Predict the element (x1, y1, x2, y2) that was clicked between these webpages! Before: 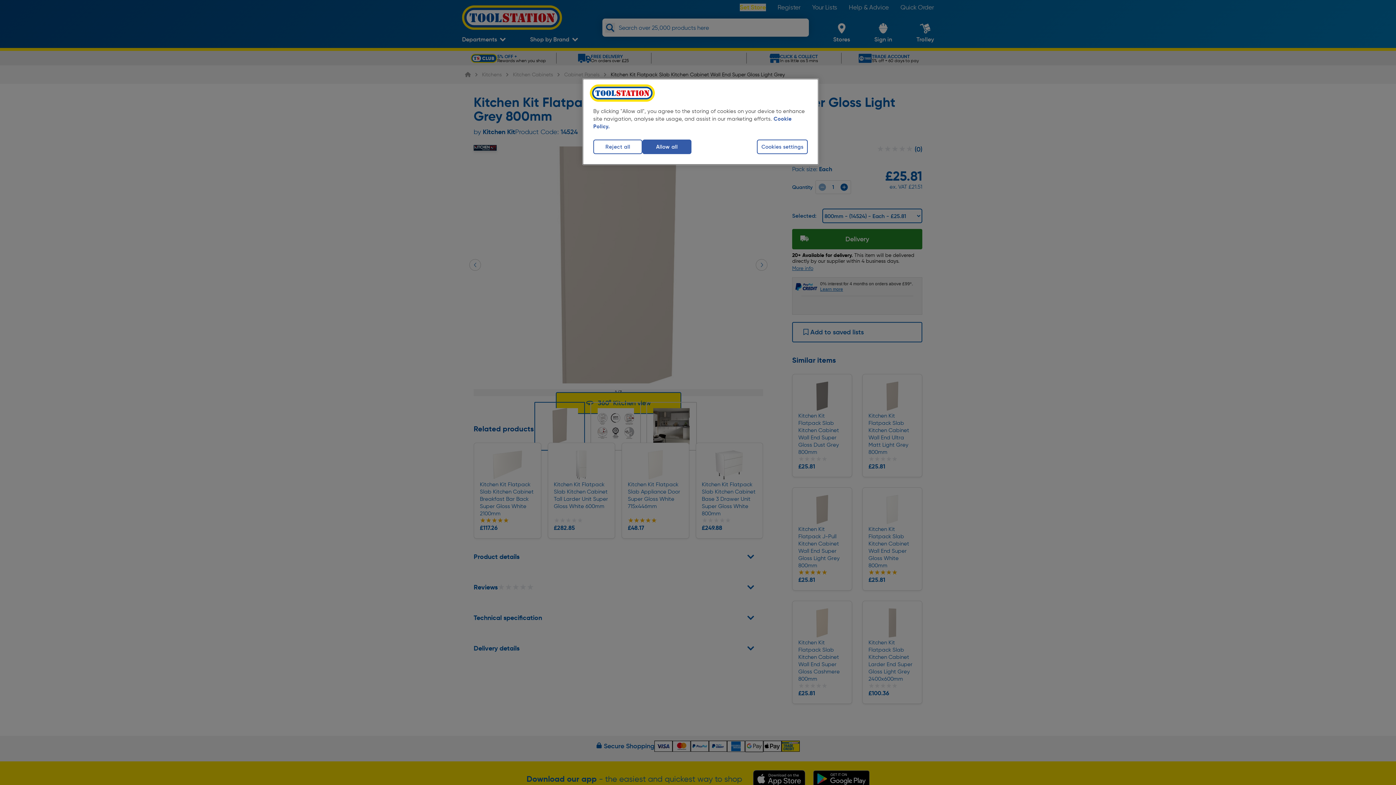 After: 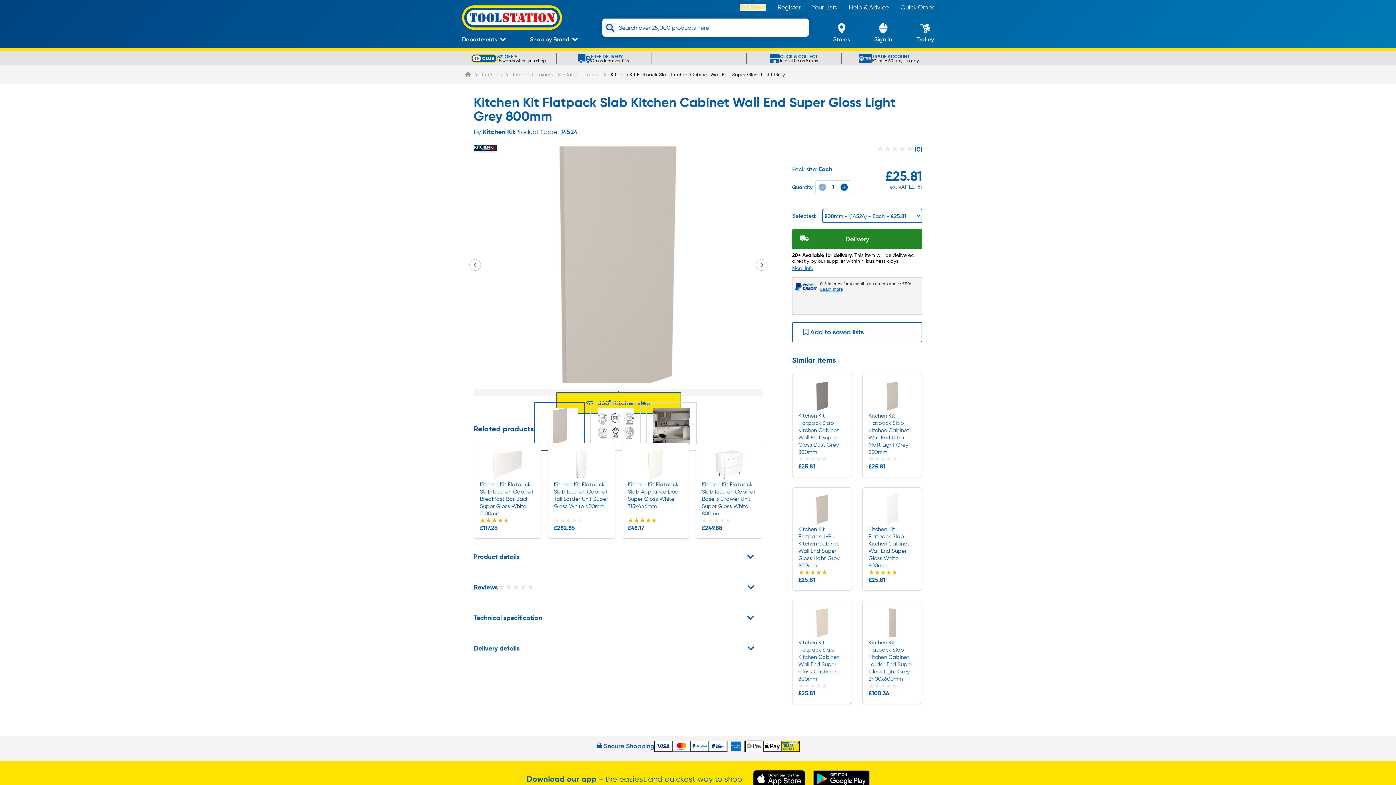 Action: label: Reject all bbox: (593, 139, 642, 154)